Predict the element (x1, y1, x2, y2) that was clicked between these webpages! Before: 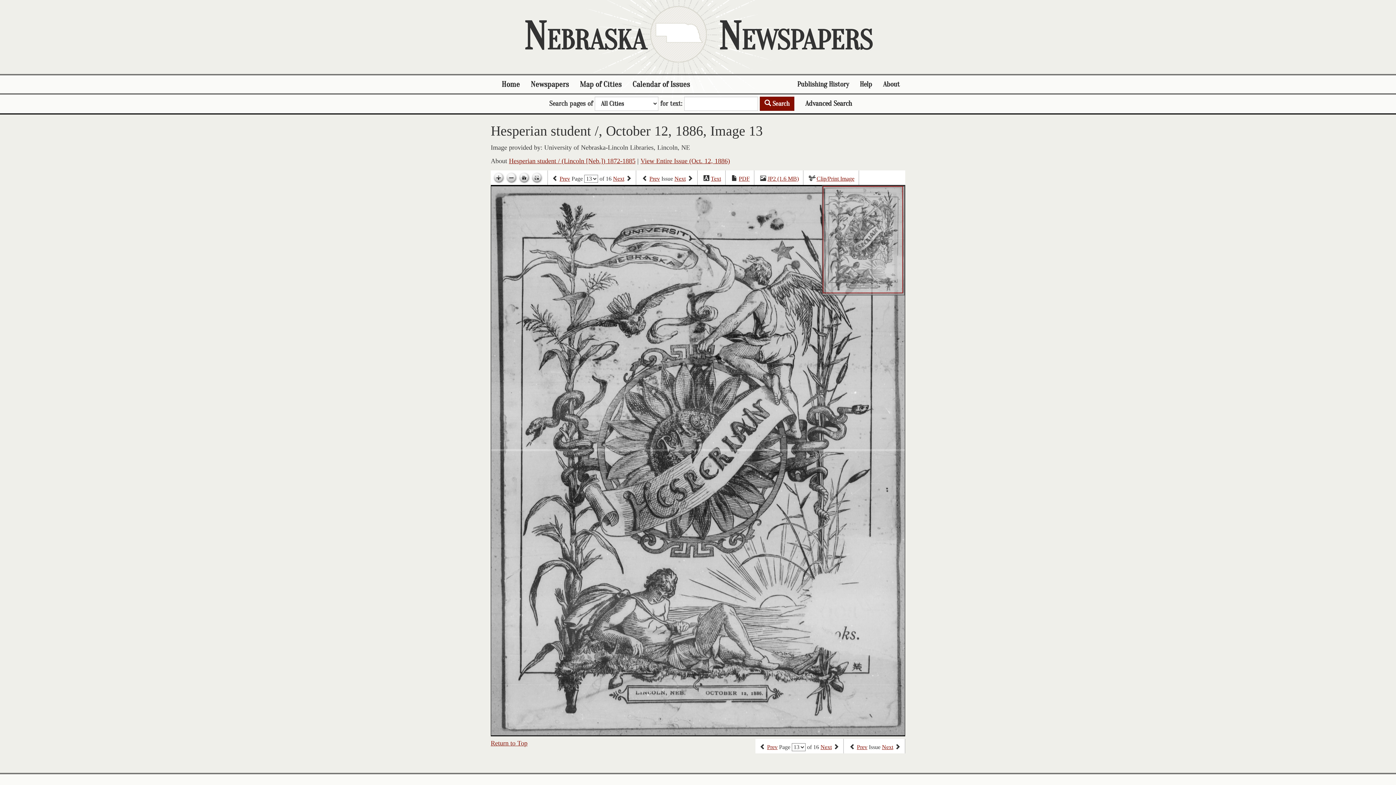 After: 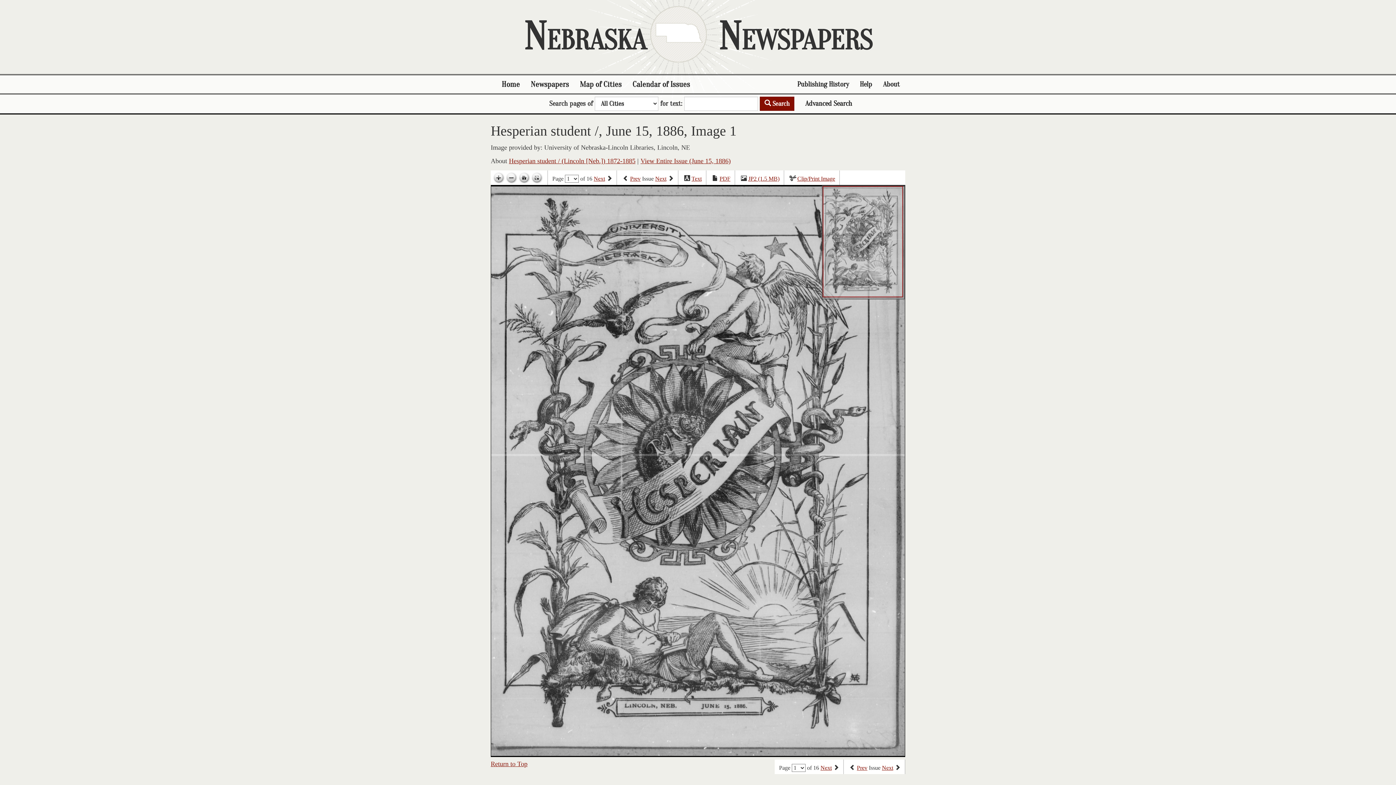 Action: label: Previous issue bbox: (857, 744, 867, 750)